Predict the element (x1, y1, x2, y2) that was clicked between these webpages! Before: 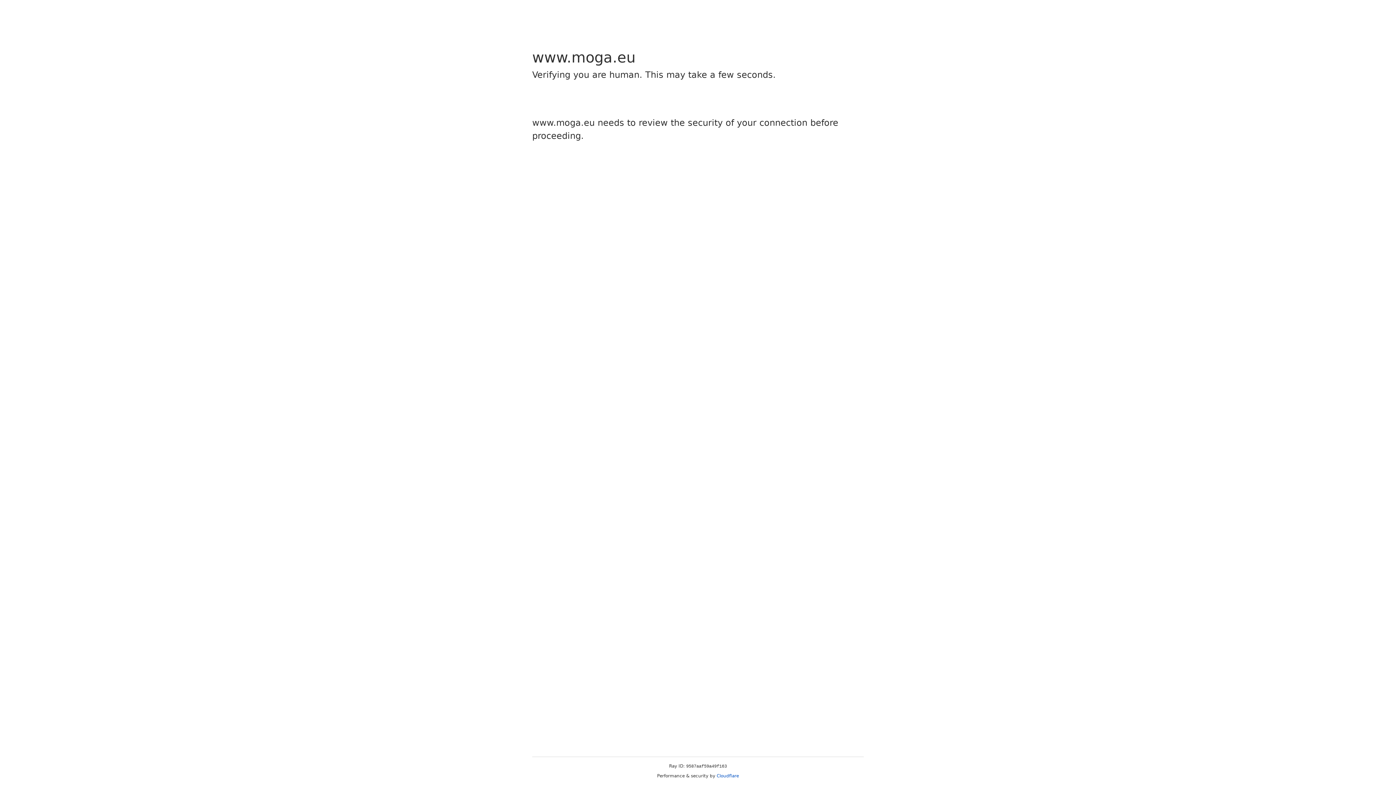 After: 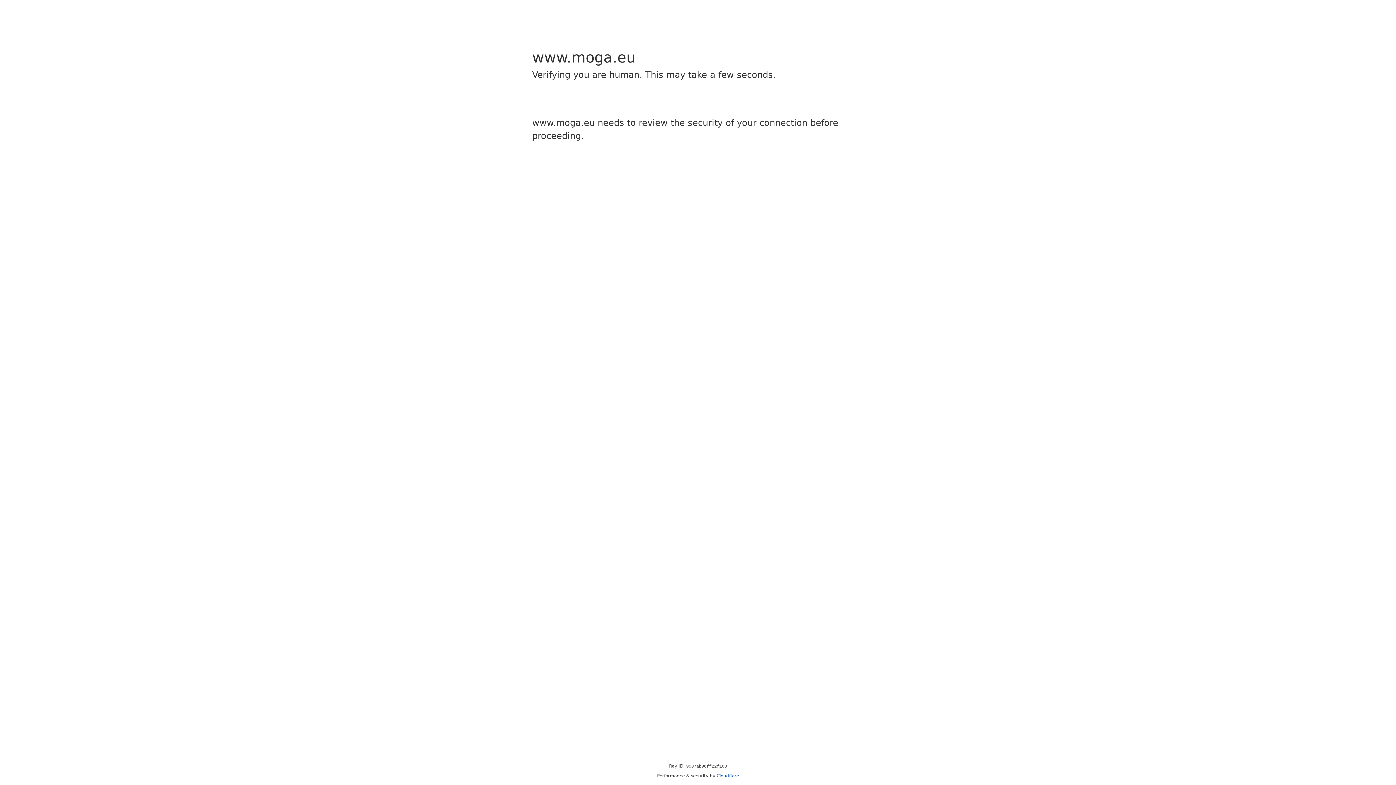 Action: label: Cloudflare bbox: (716, 773, 739, 778)